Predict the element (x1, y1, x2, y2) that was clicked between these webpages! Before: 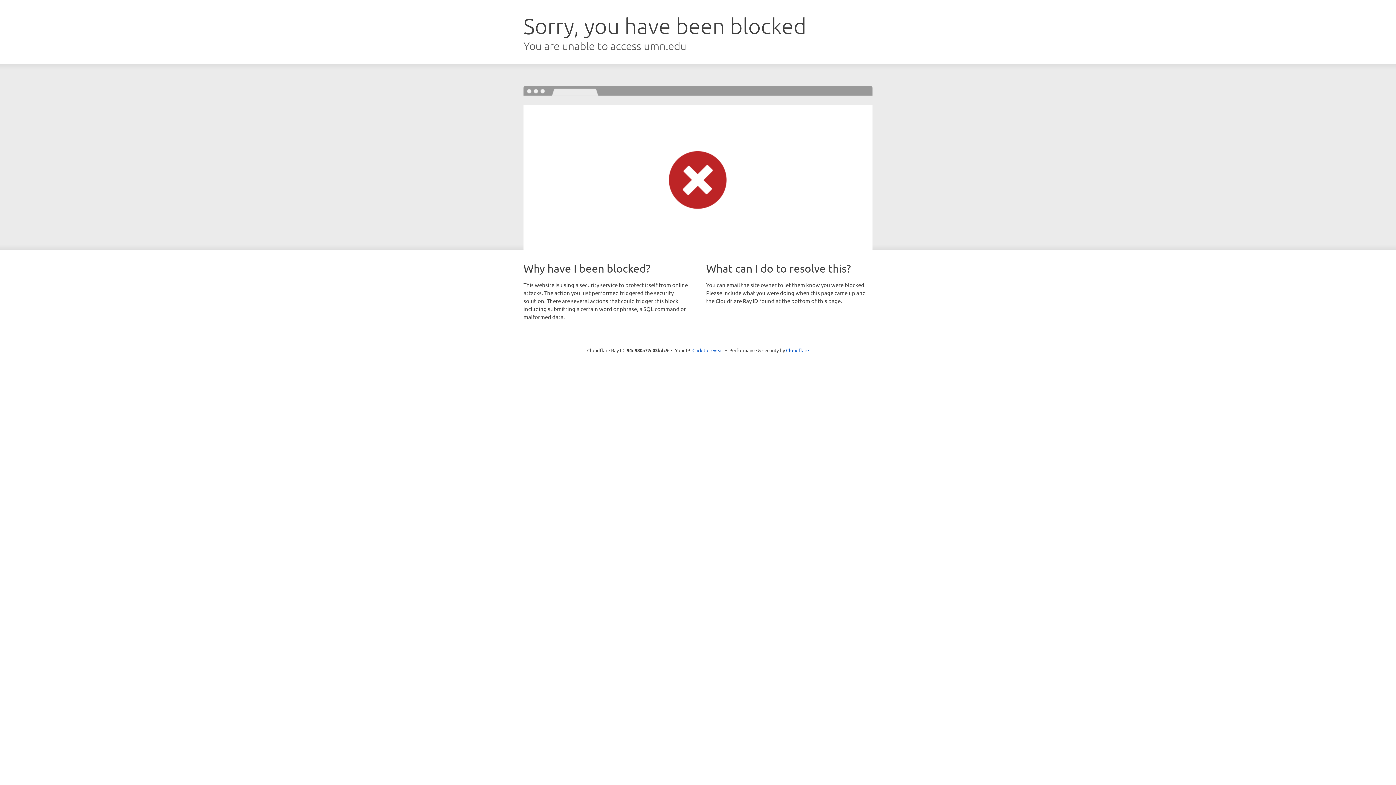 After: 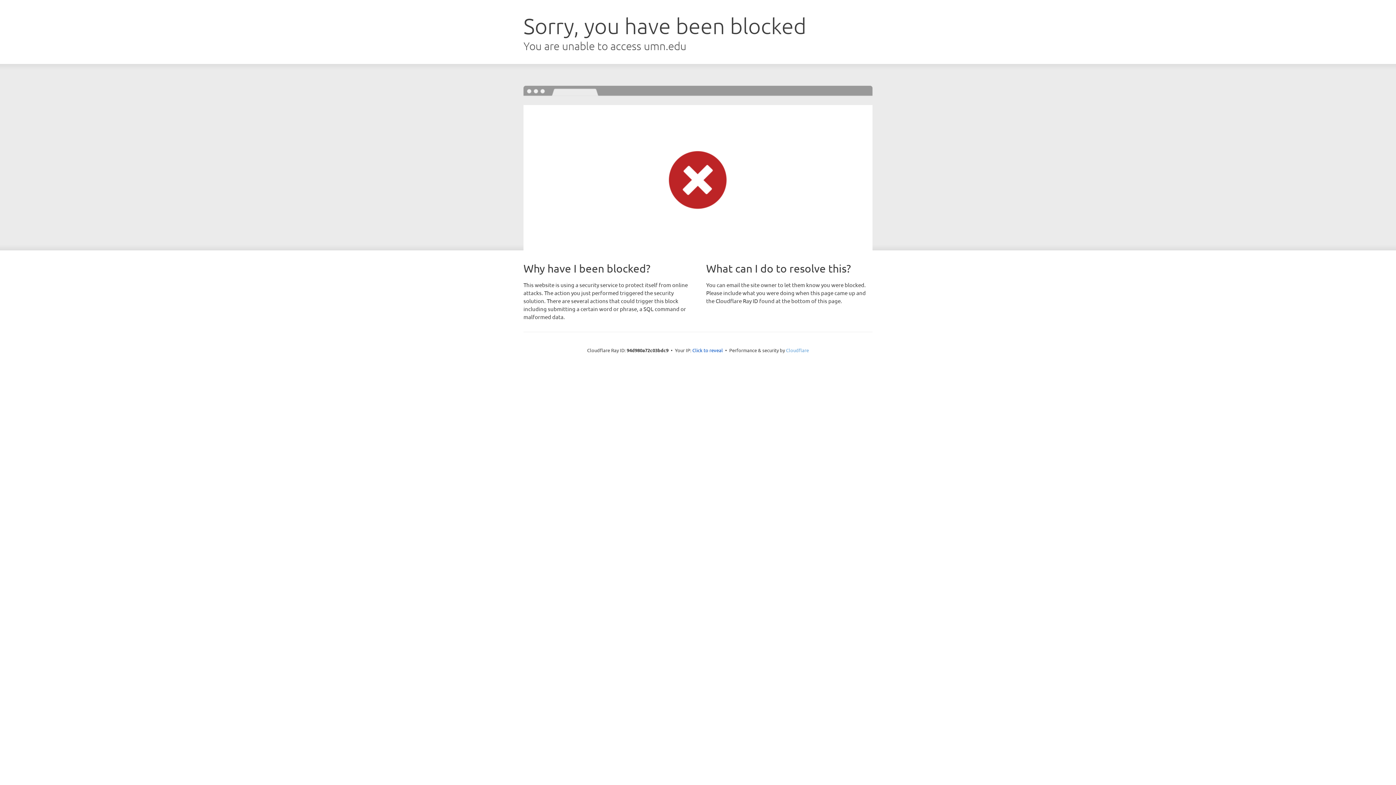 Action: label: Cloudflare bbox: (786, 347, 809, 353)